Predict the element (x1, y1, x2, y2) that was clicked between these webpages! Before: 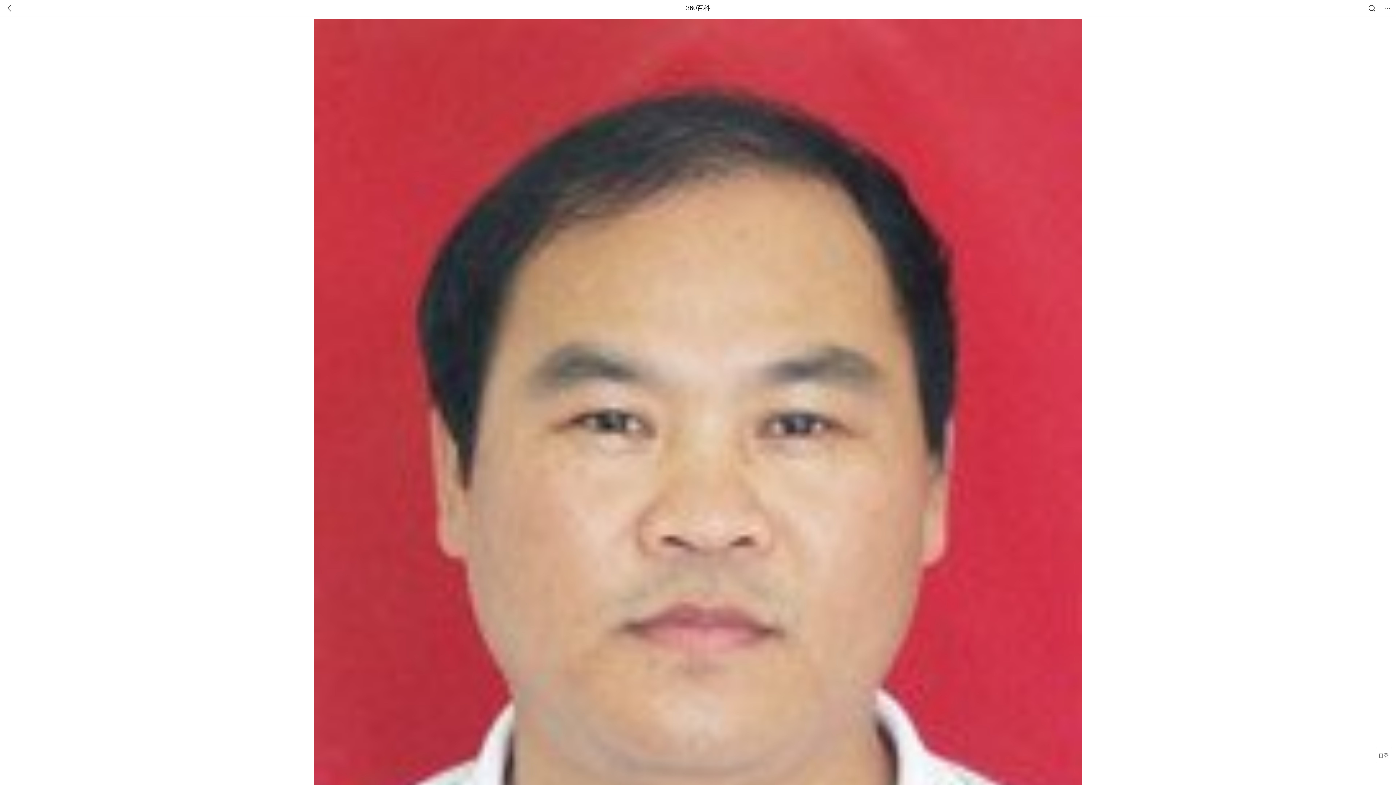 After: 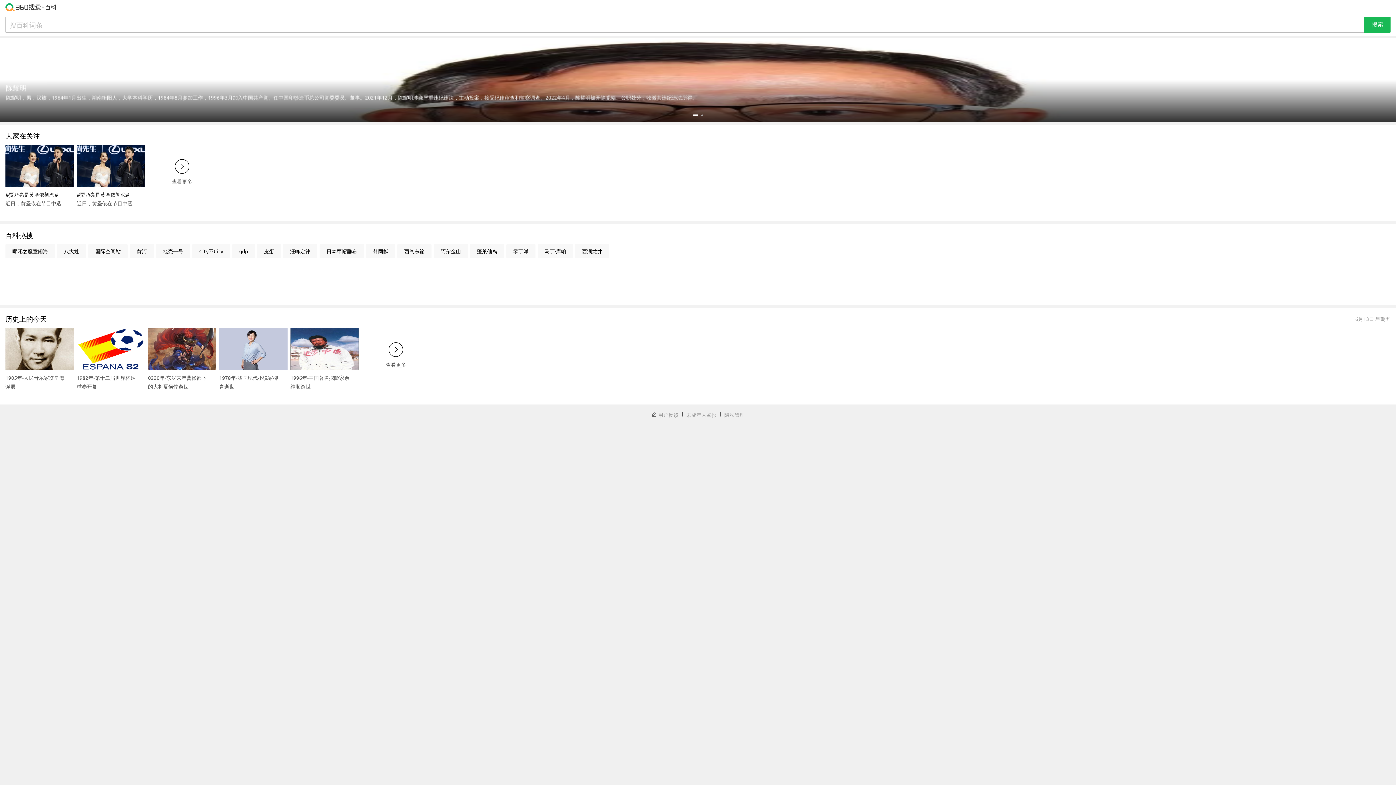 Action: label: 360百科 bbox: (686, 0, 710, 16)